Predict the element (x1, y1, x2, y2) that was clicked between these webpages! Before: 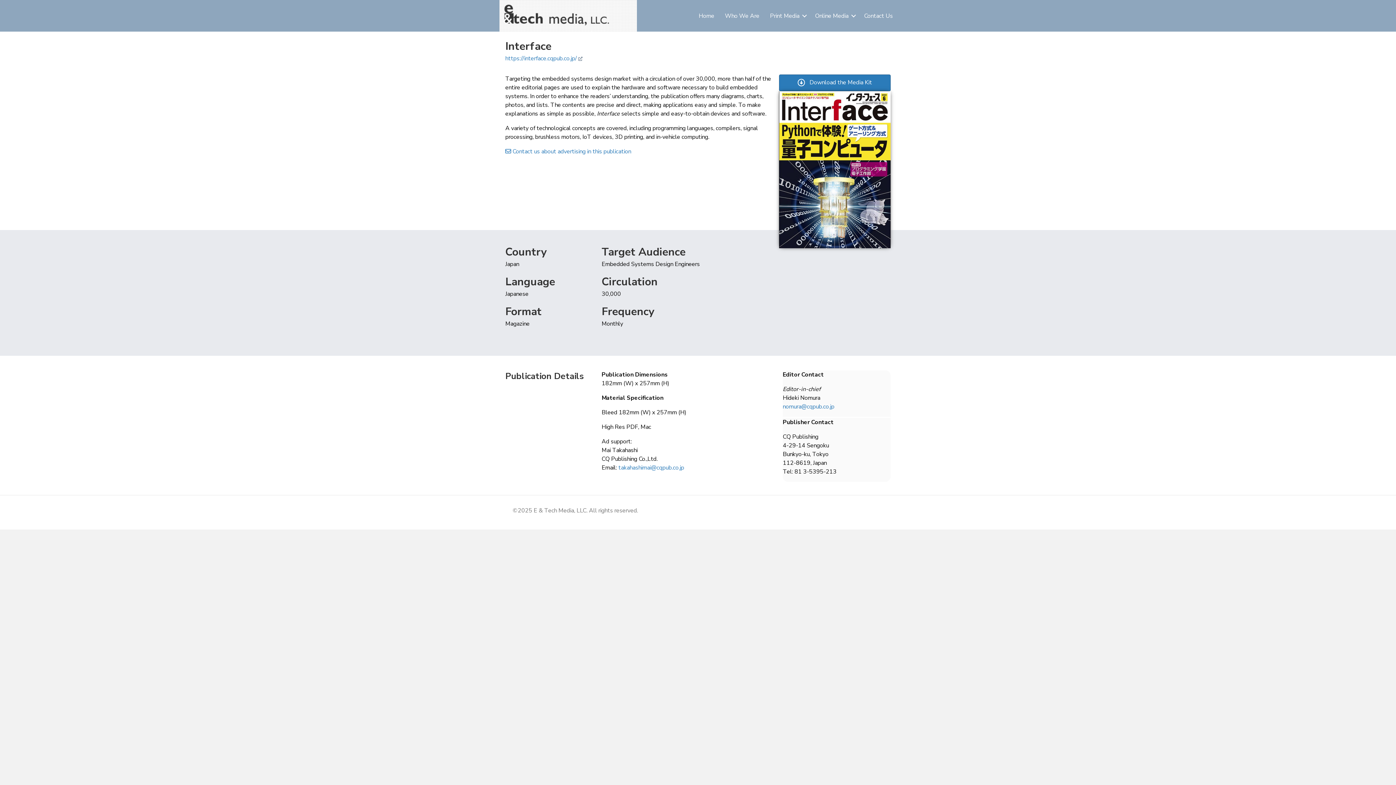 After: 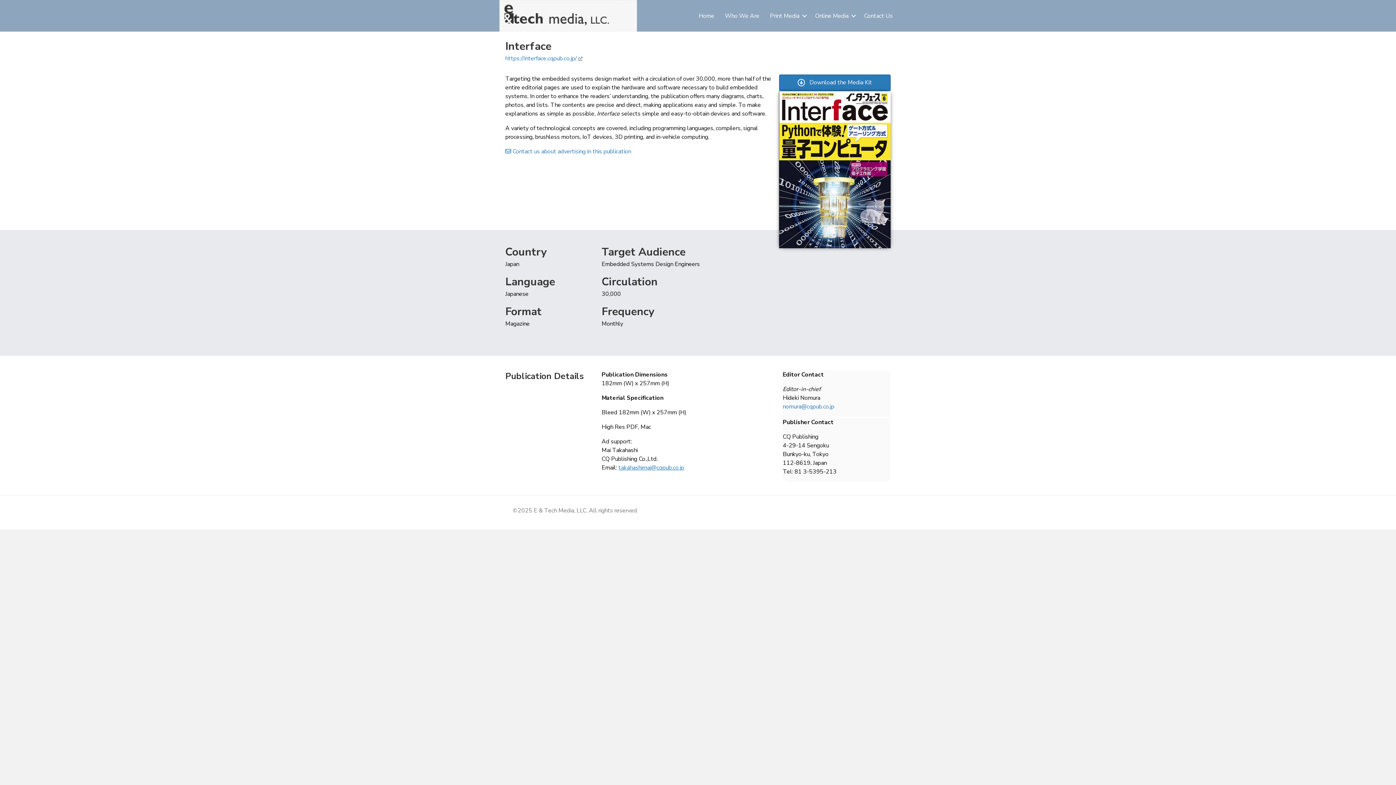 Action: bbox: (618, 464, 684, 472) label: takahashimai@cqpub.co.jp